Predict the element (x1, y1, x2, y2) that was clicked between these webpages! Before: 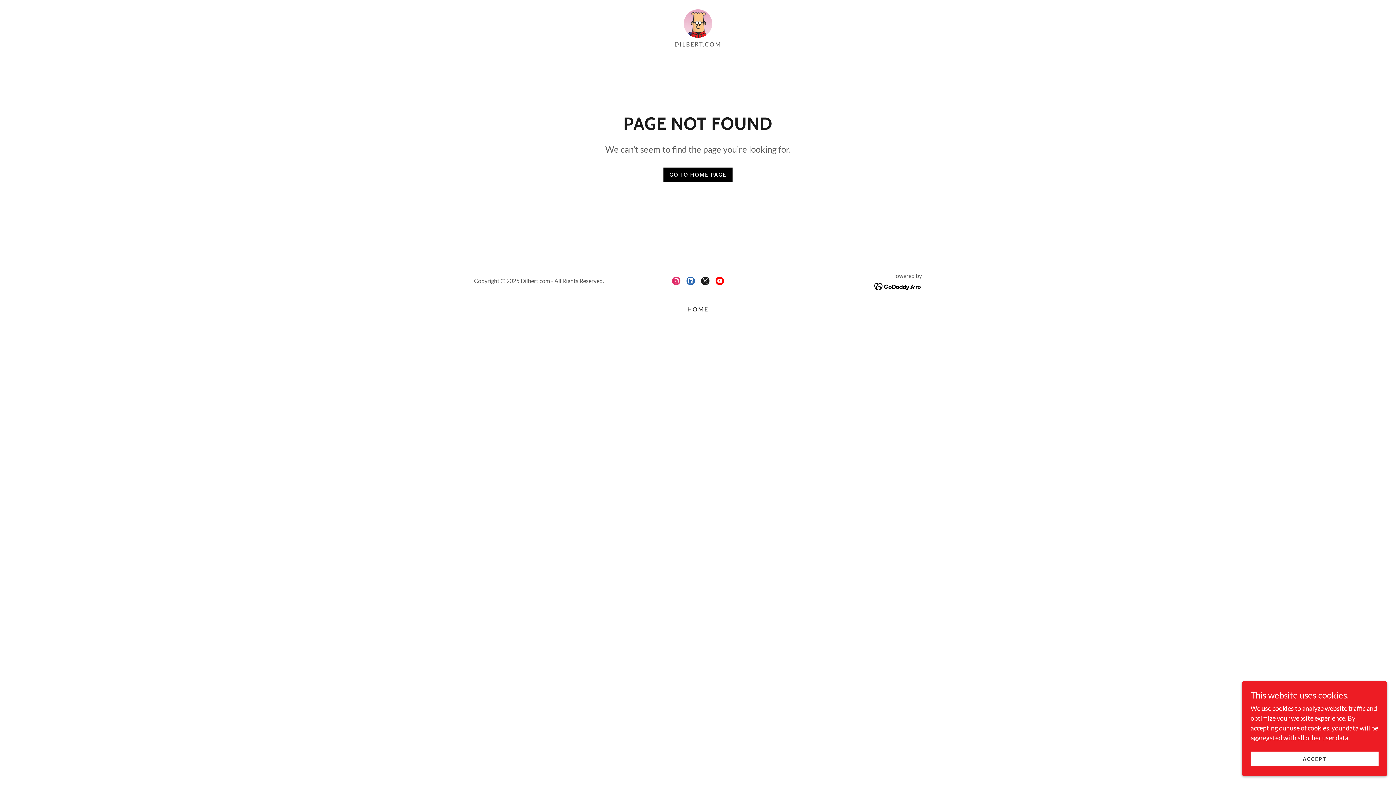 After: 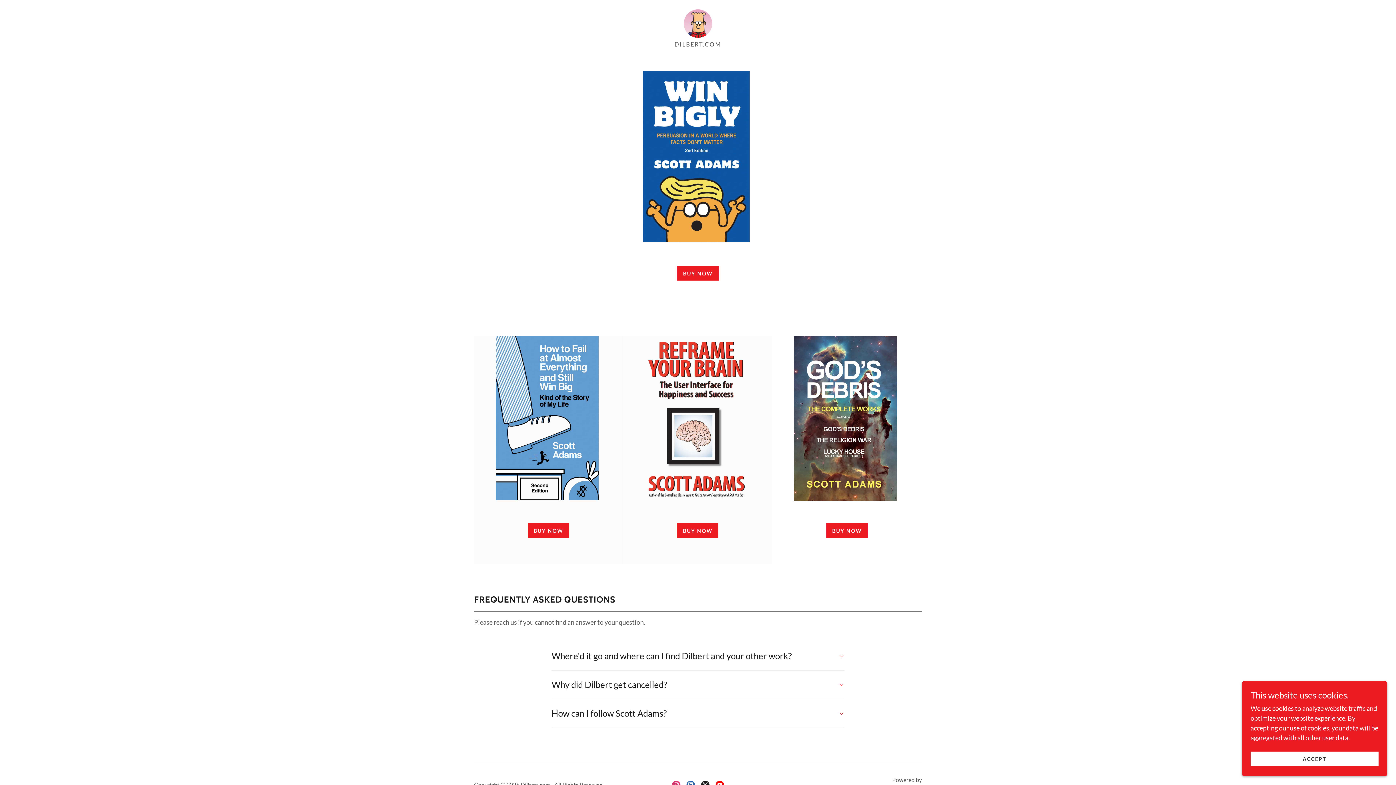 Action: bbox: (683, 18, 712, 26)